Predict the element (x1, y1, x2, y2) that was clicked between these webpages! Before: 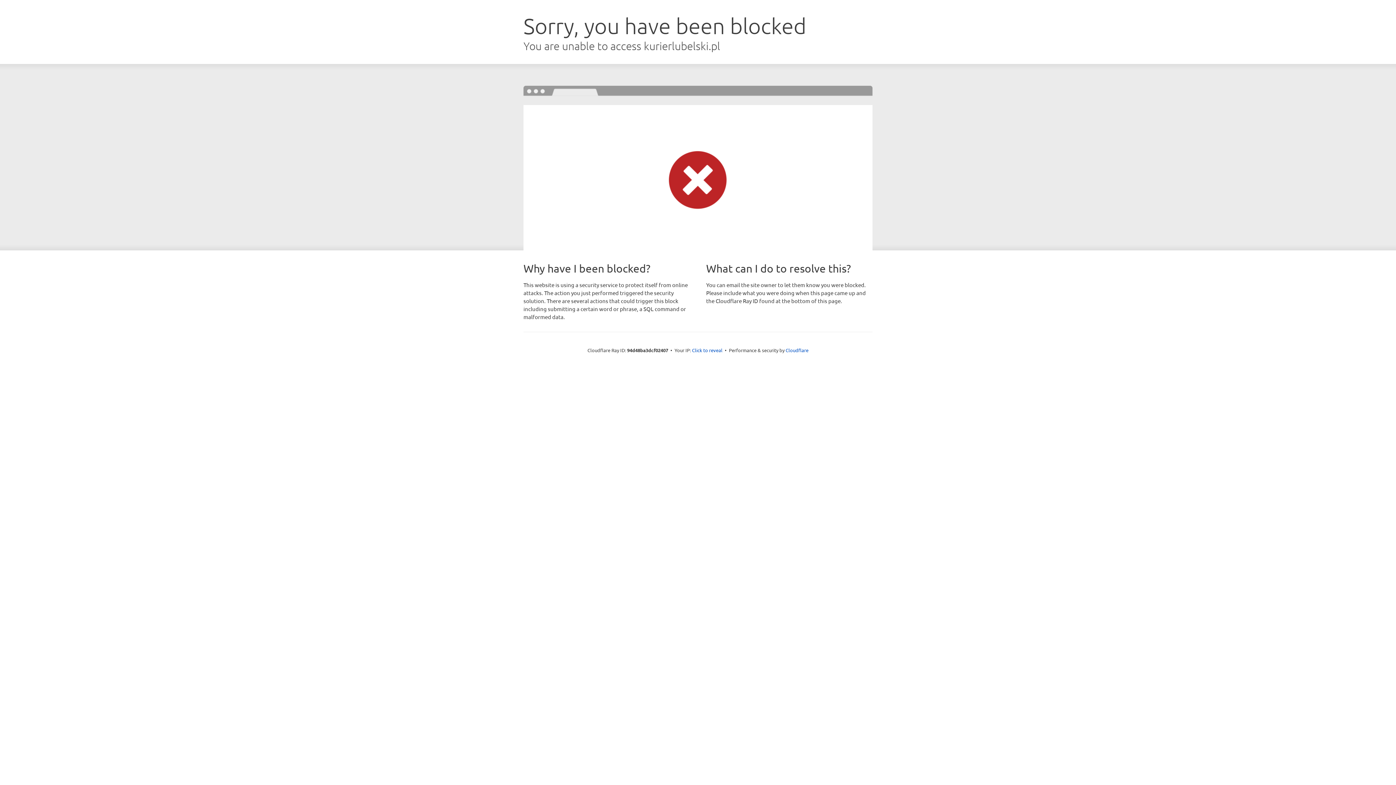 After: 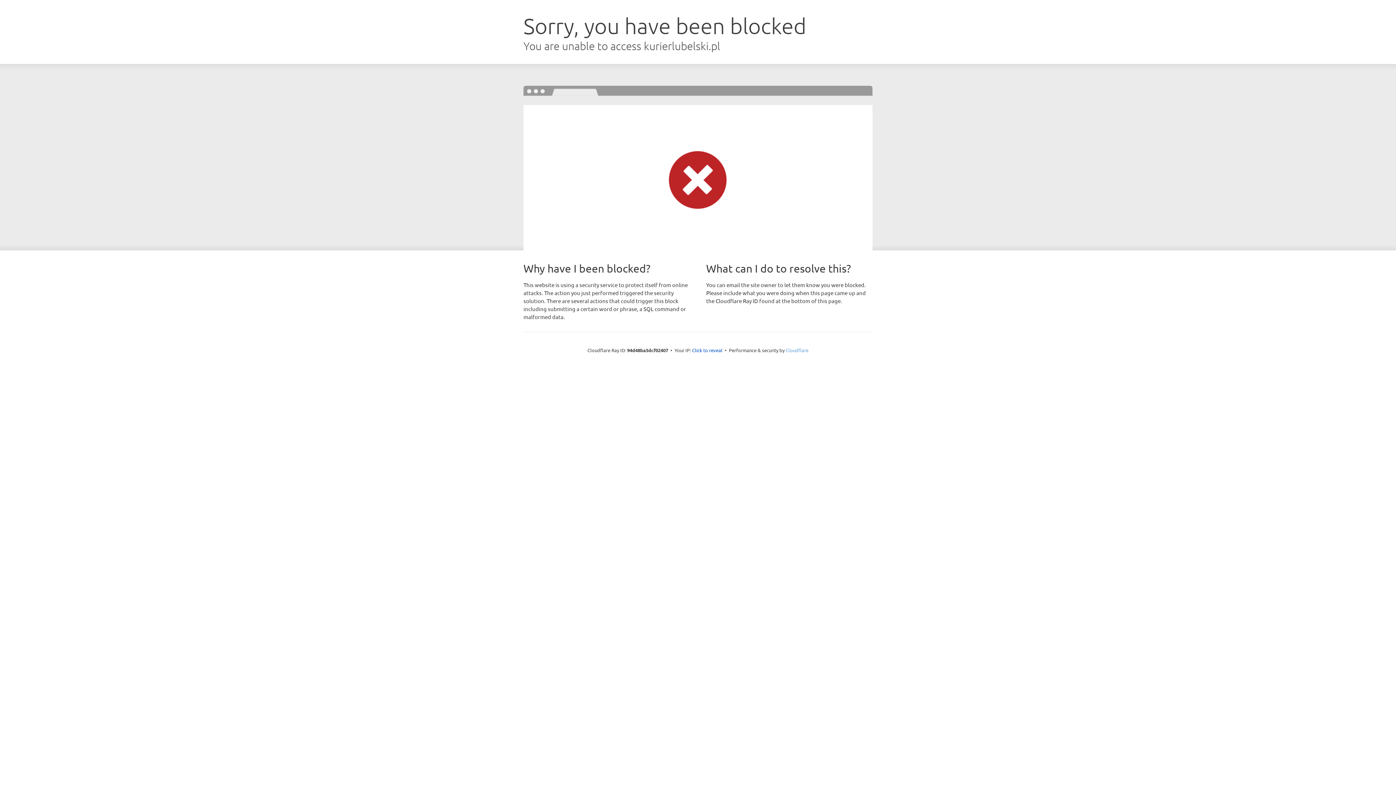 Action: label: Cloudflare bbox: (785, 347, 808, 353)